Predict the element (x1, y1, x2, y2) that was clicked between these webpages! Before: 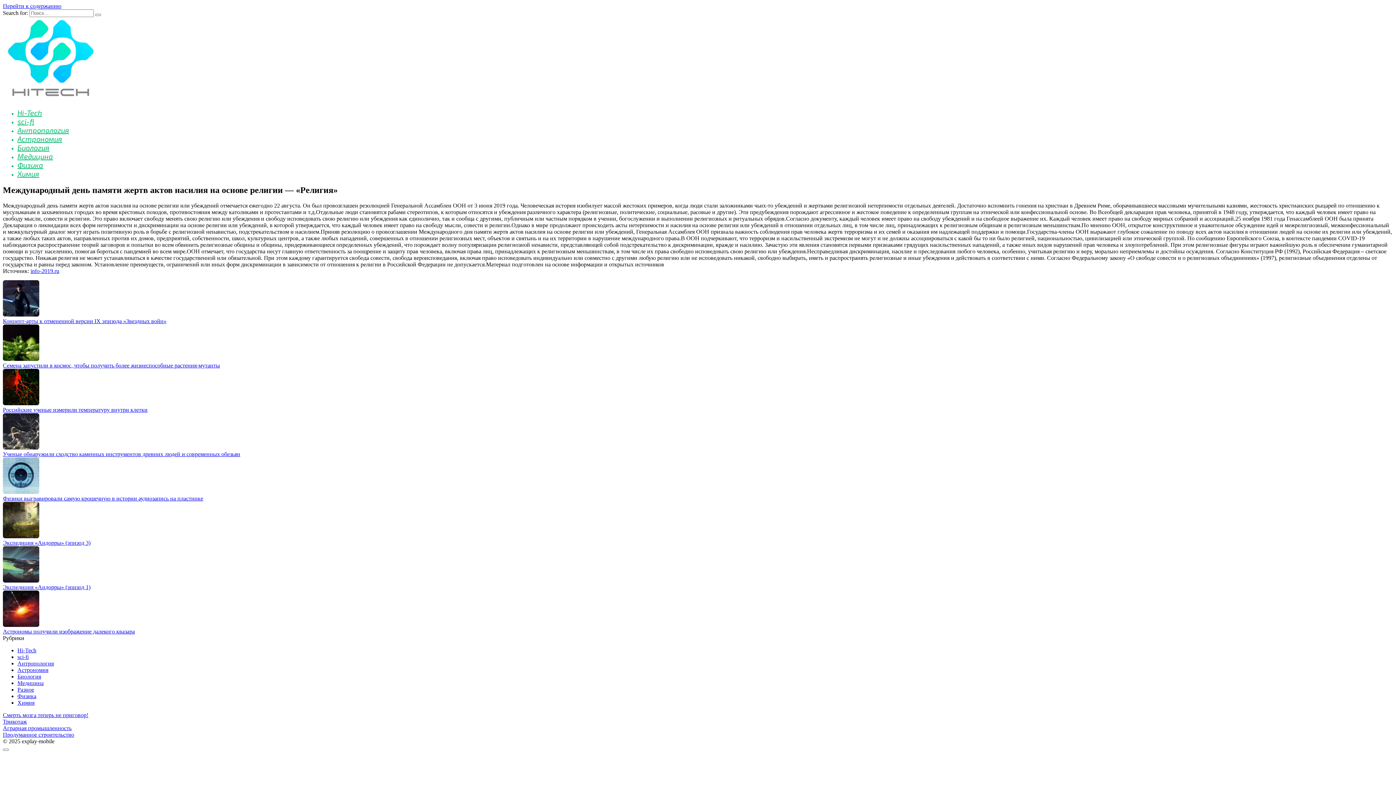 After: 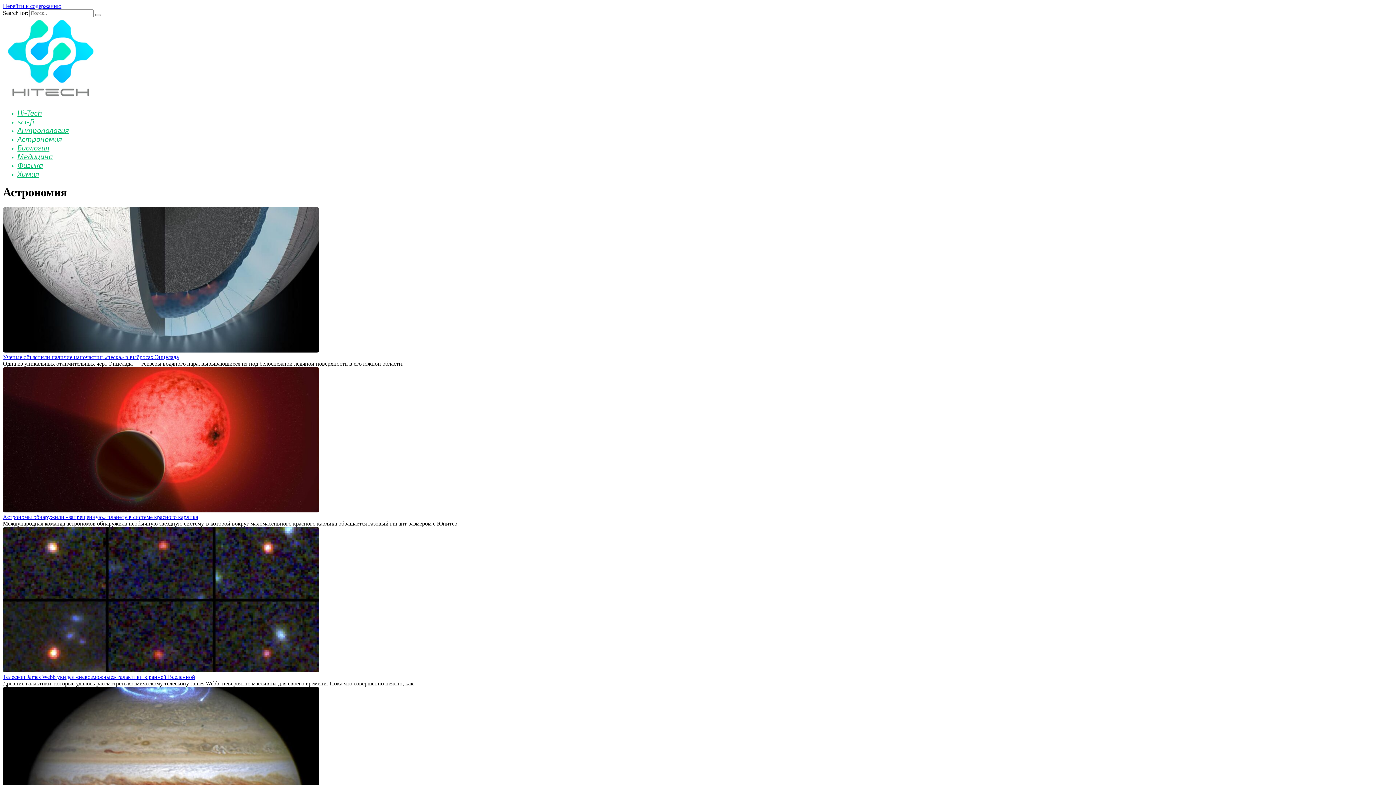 Action: bbox: (17, 134, 62, 143) label: Астрономия